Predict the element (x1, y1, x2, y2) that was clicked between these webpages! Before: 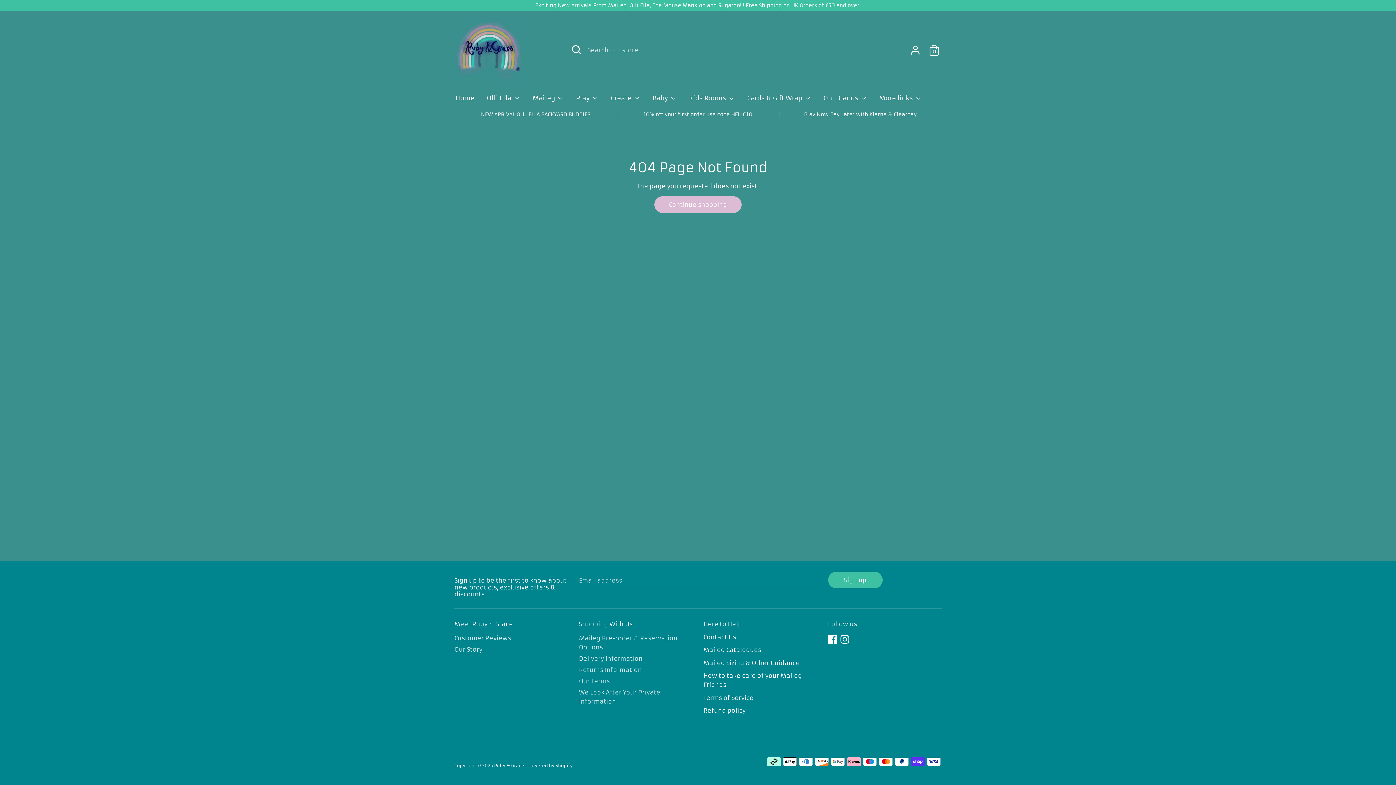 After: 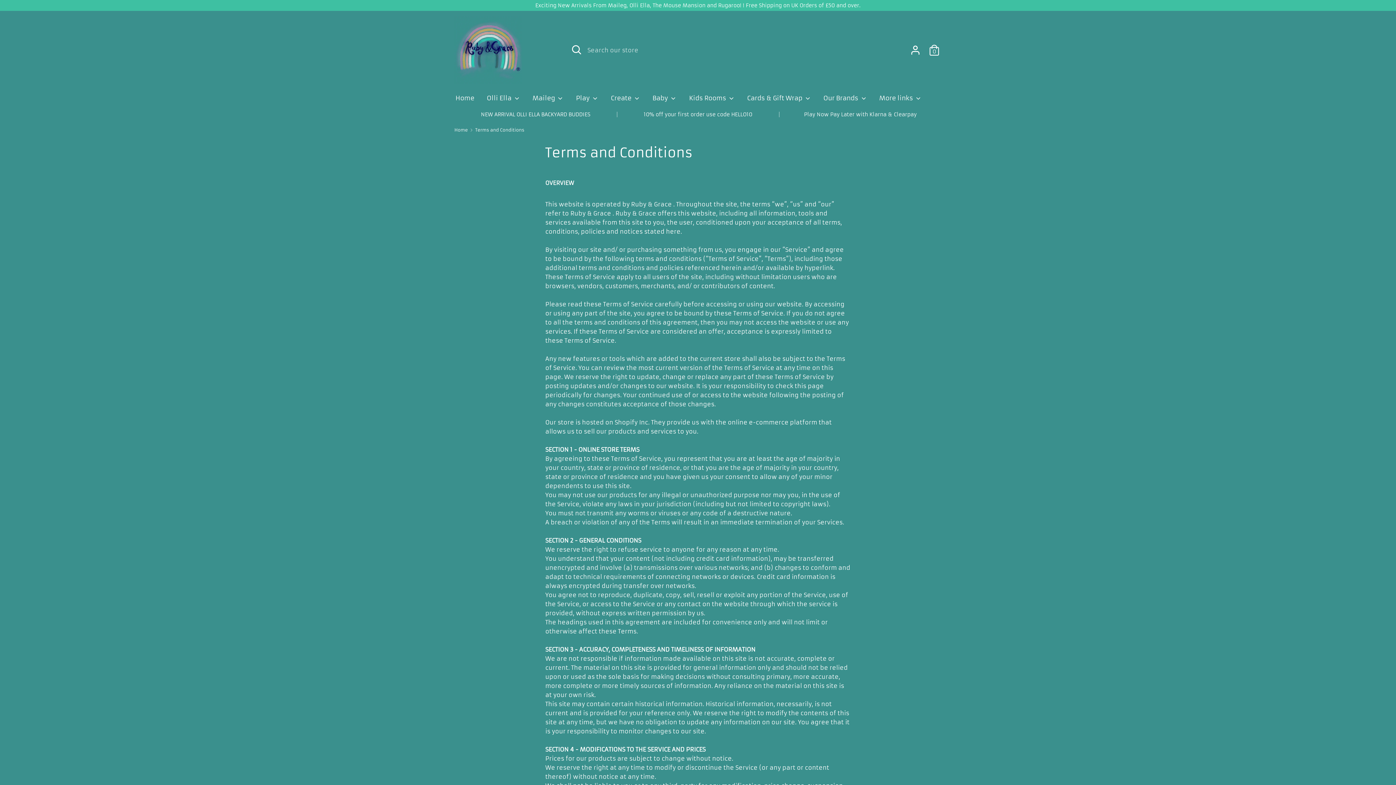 Action: bbox: (703, 693, 817, 703) label: Terms of Service